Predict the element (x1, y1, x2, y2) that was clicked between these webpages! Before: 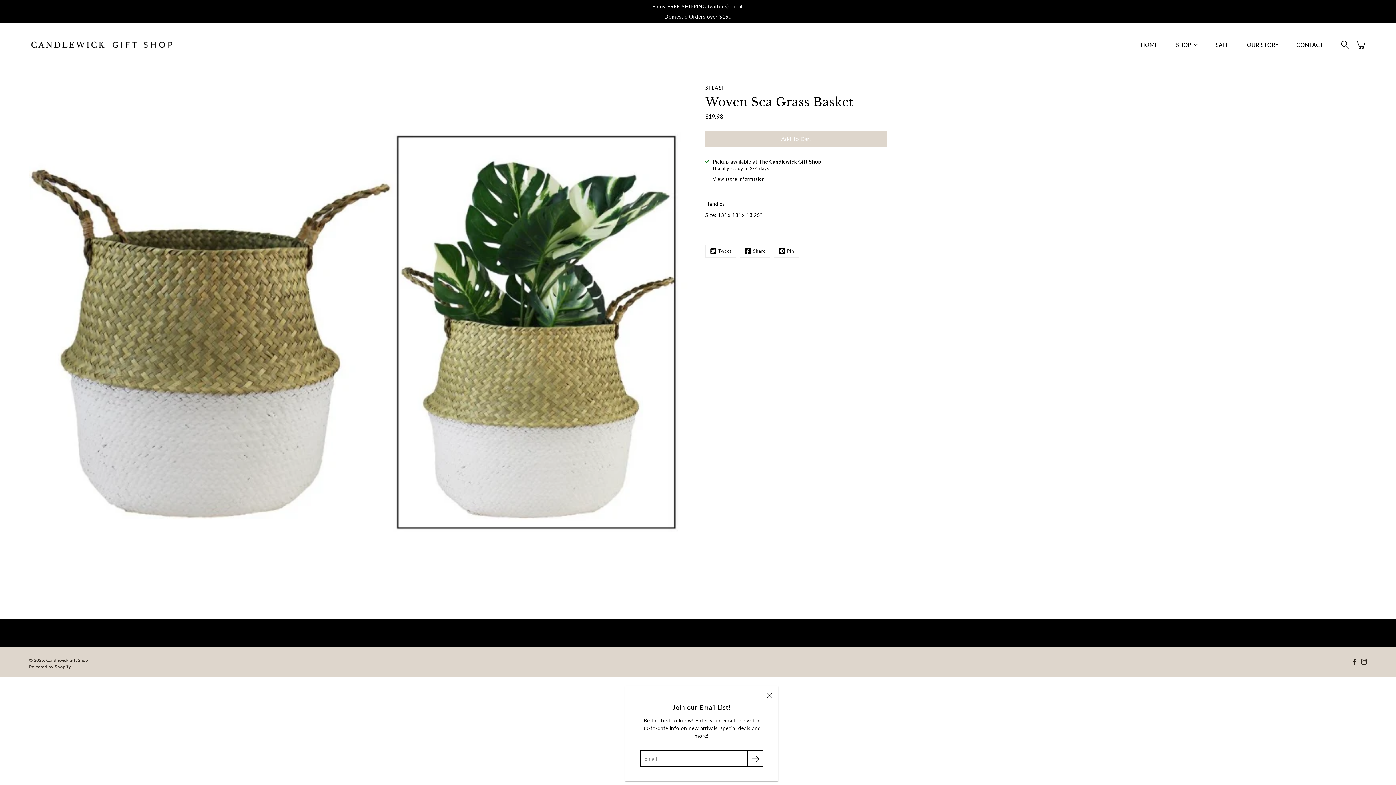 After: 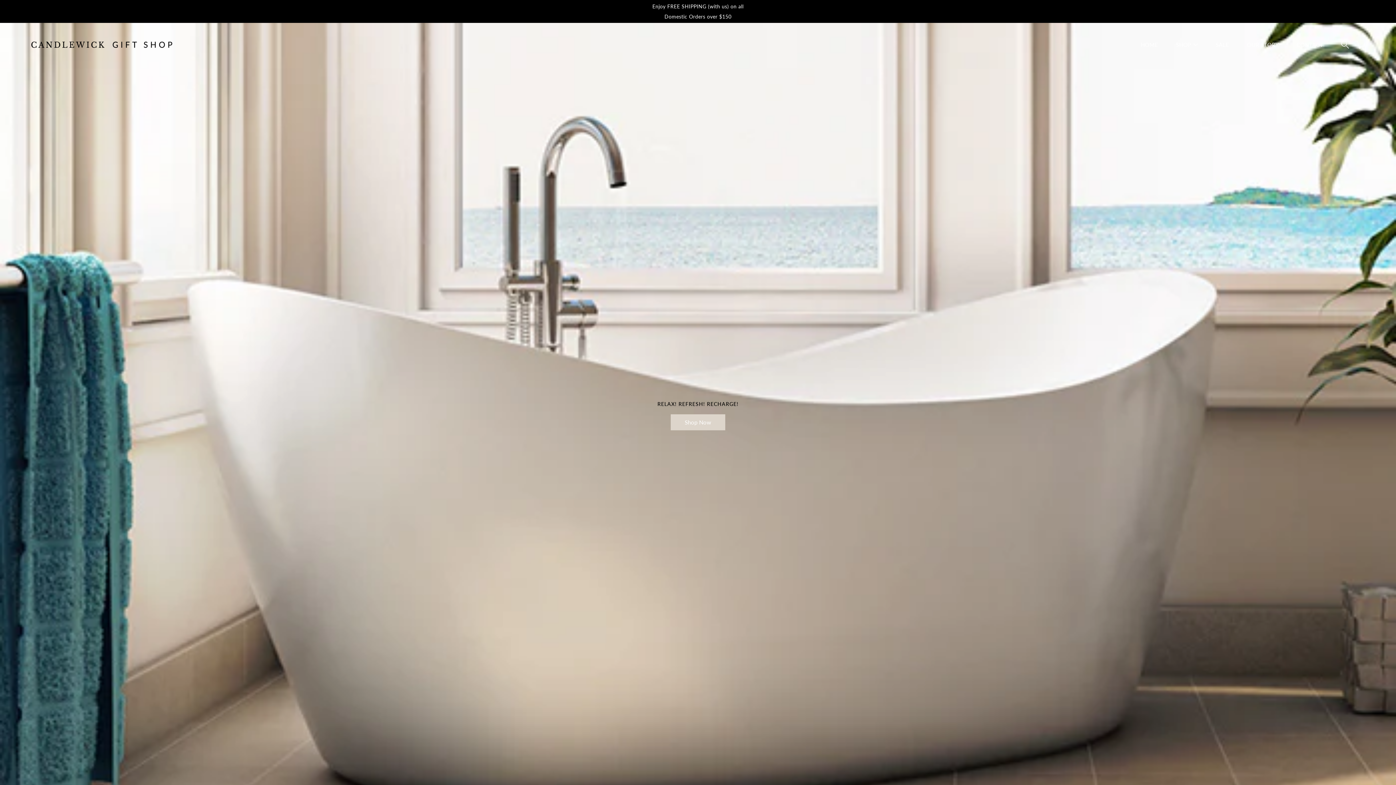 Action: bbox: (29, 26, 174, 62) label: Candlewick Gift Shop 